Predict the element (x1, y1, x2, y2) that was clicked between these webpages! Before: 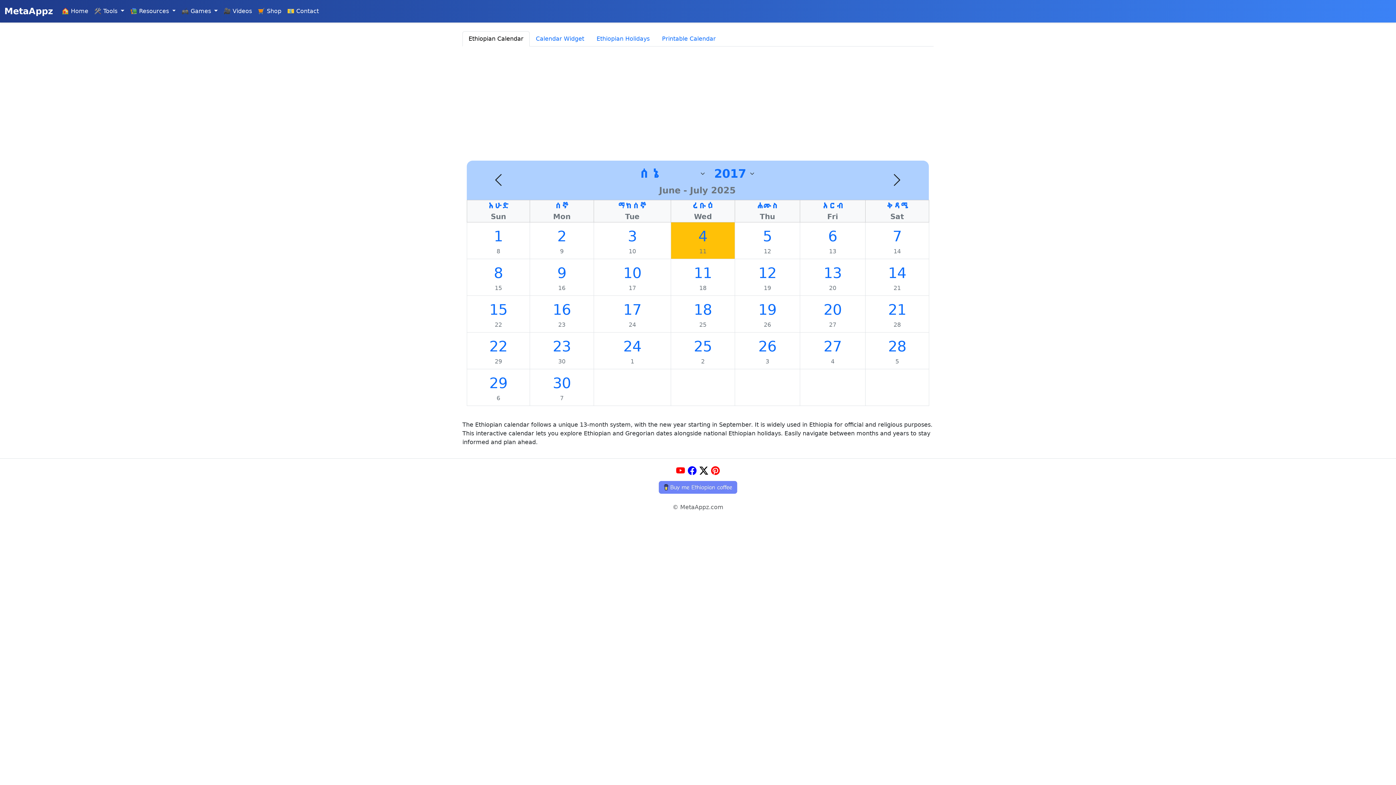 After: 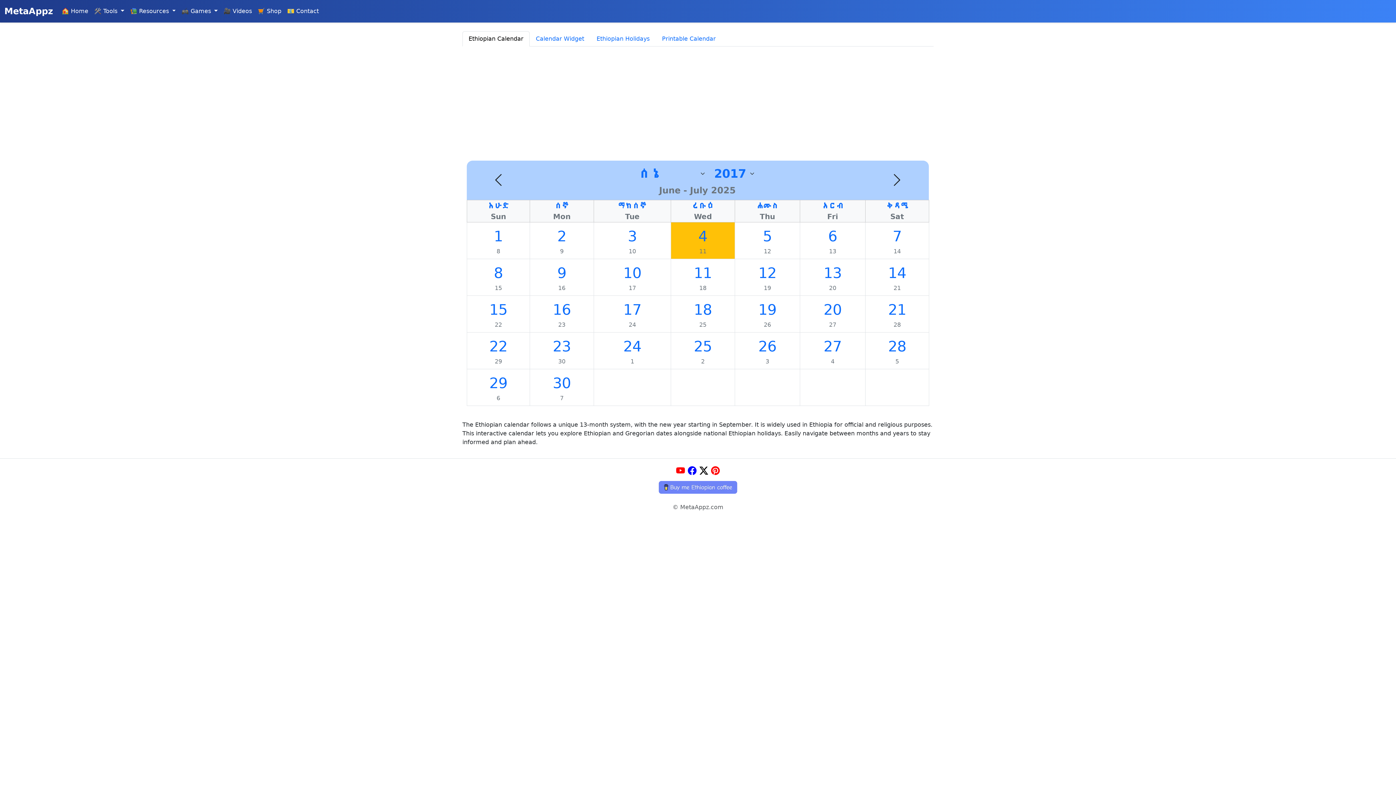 Action: label: Pinterest bbox: (711, 466, 720, 476)